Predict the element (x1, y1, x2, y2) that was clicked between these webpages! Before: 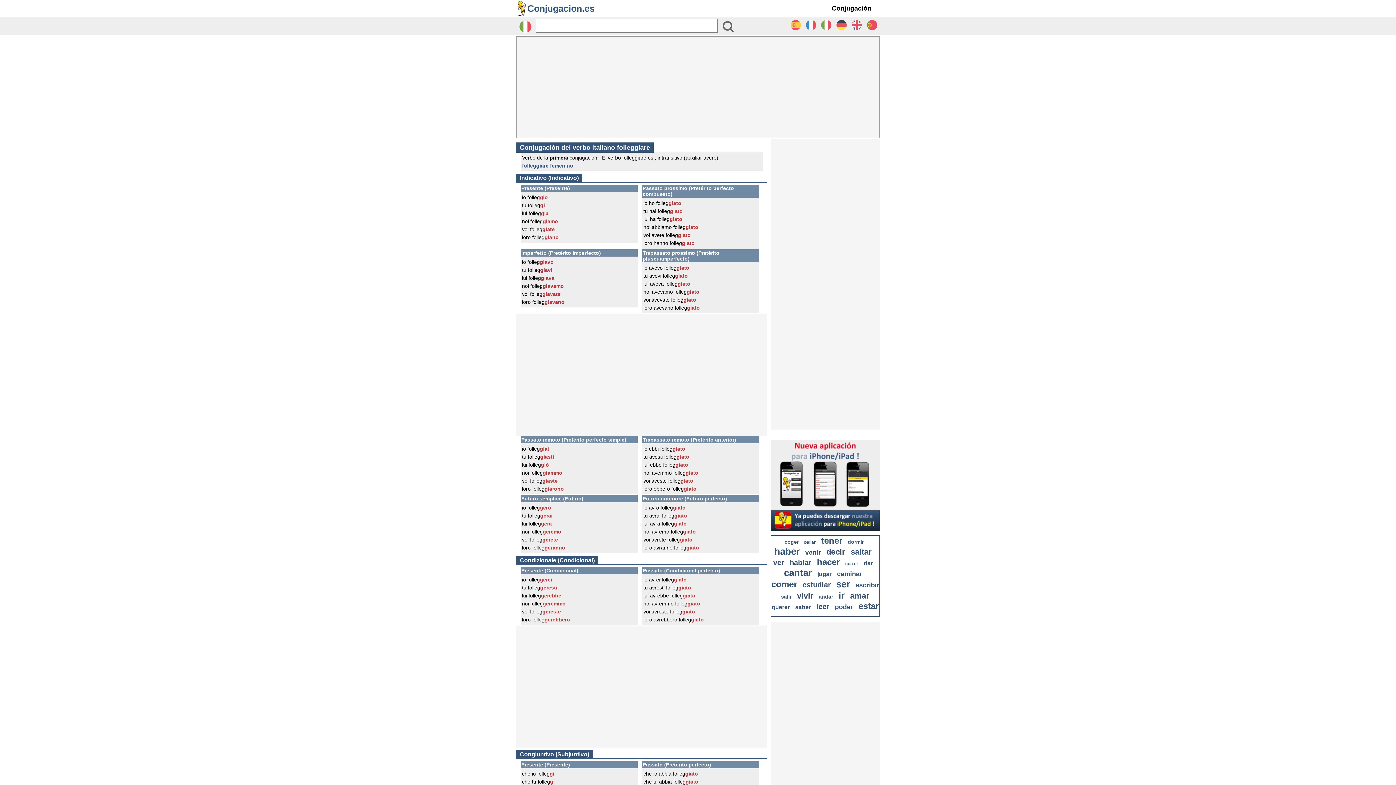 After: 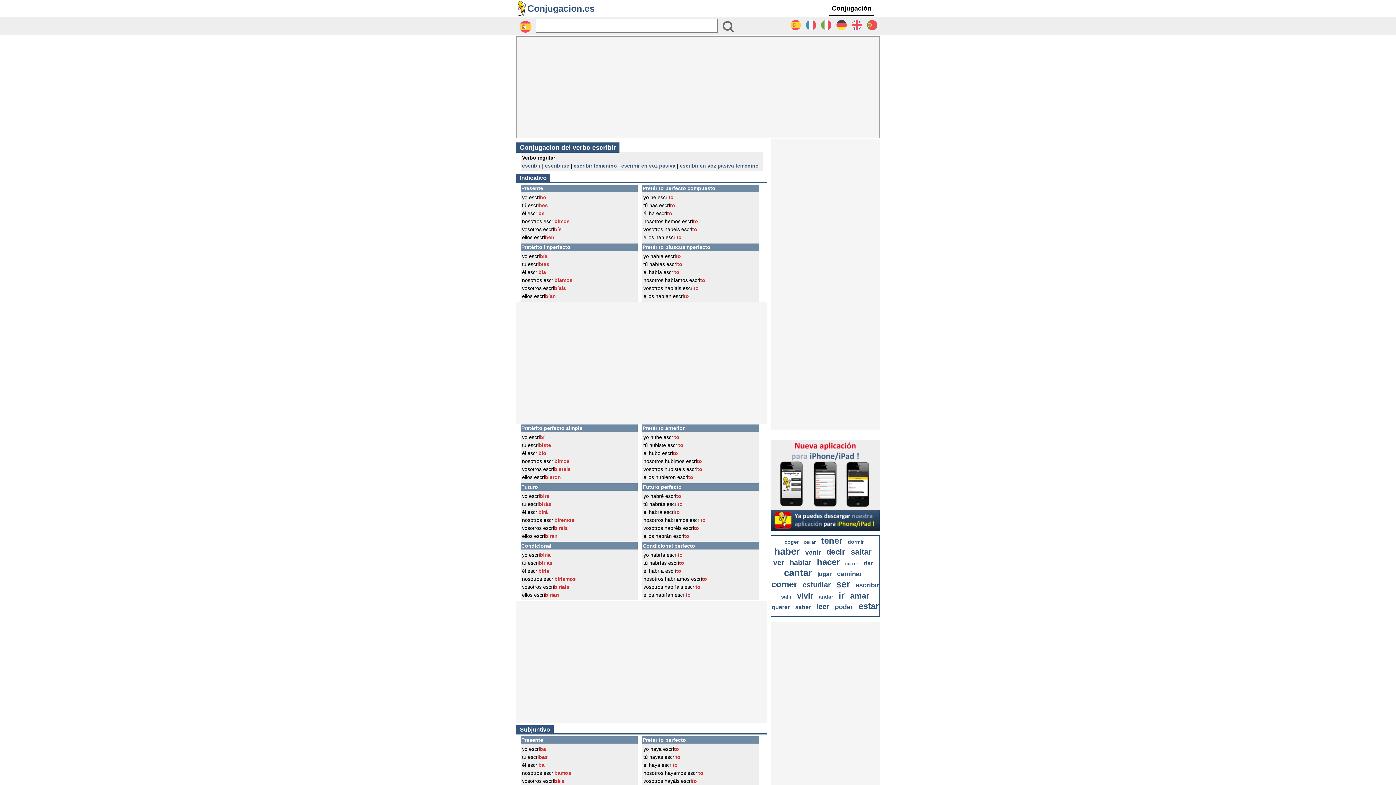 Action: bbox: (855, 581, 879, 589) label: escribir